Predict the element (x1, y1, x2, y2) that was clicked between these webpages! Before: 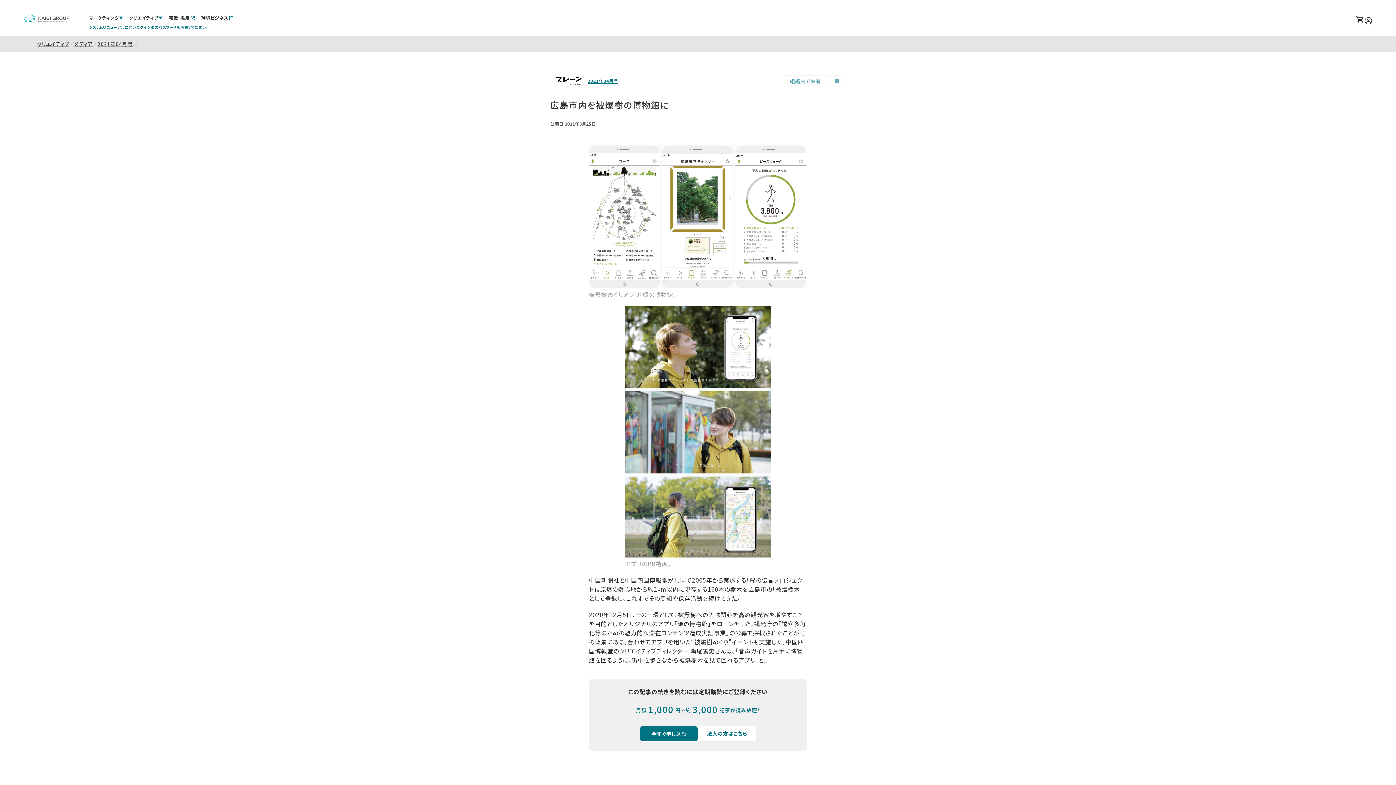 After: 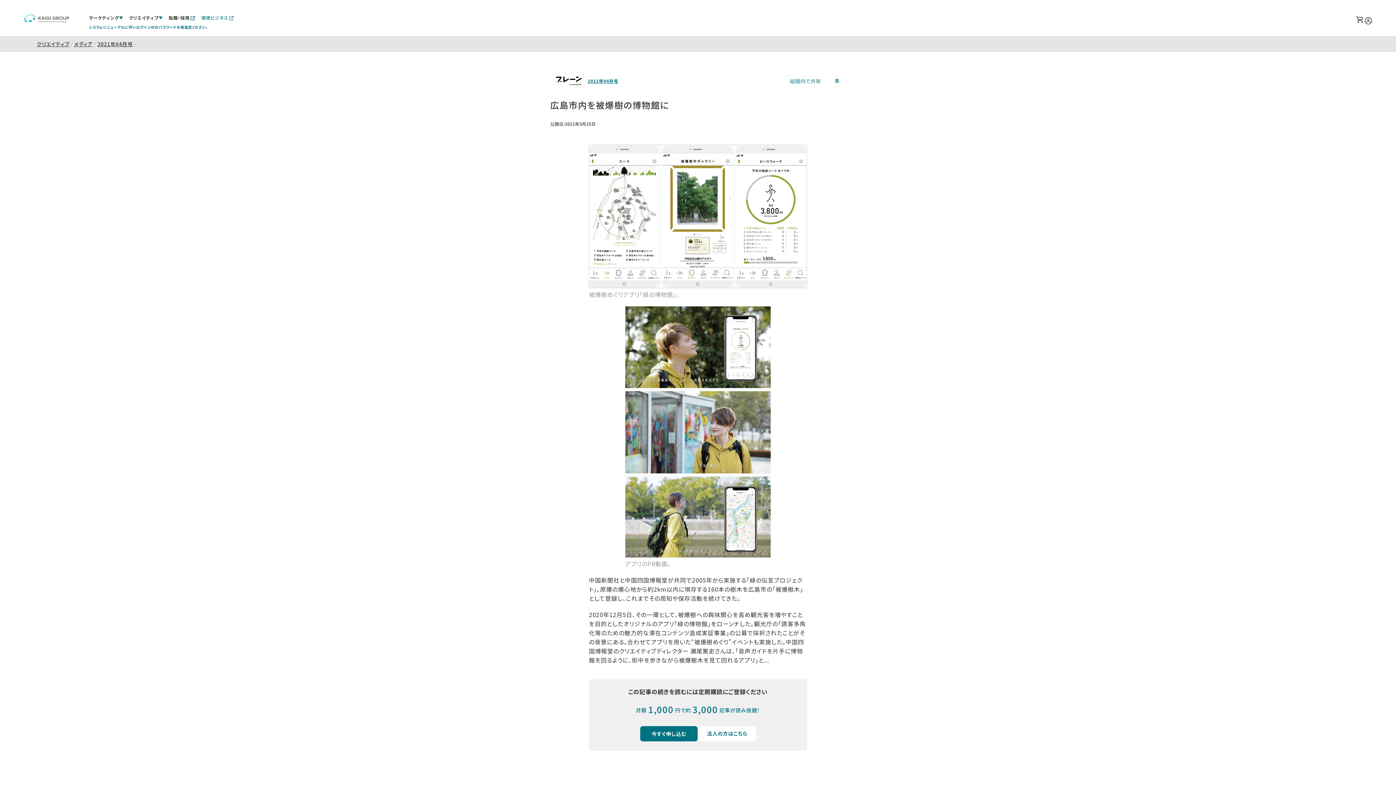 Action: bbox: (198, 11, 237, 24) label: 環境ビジネス